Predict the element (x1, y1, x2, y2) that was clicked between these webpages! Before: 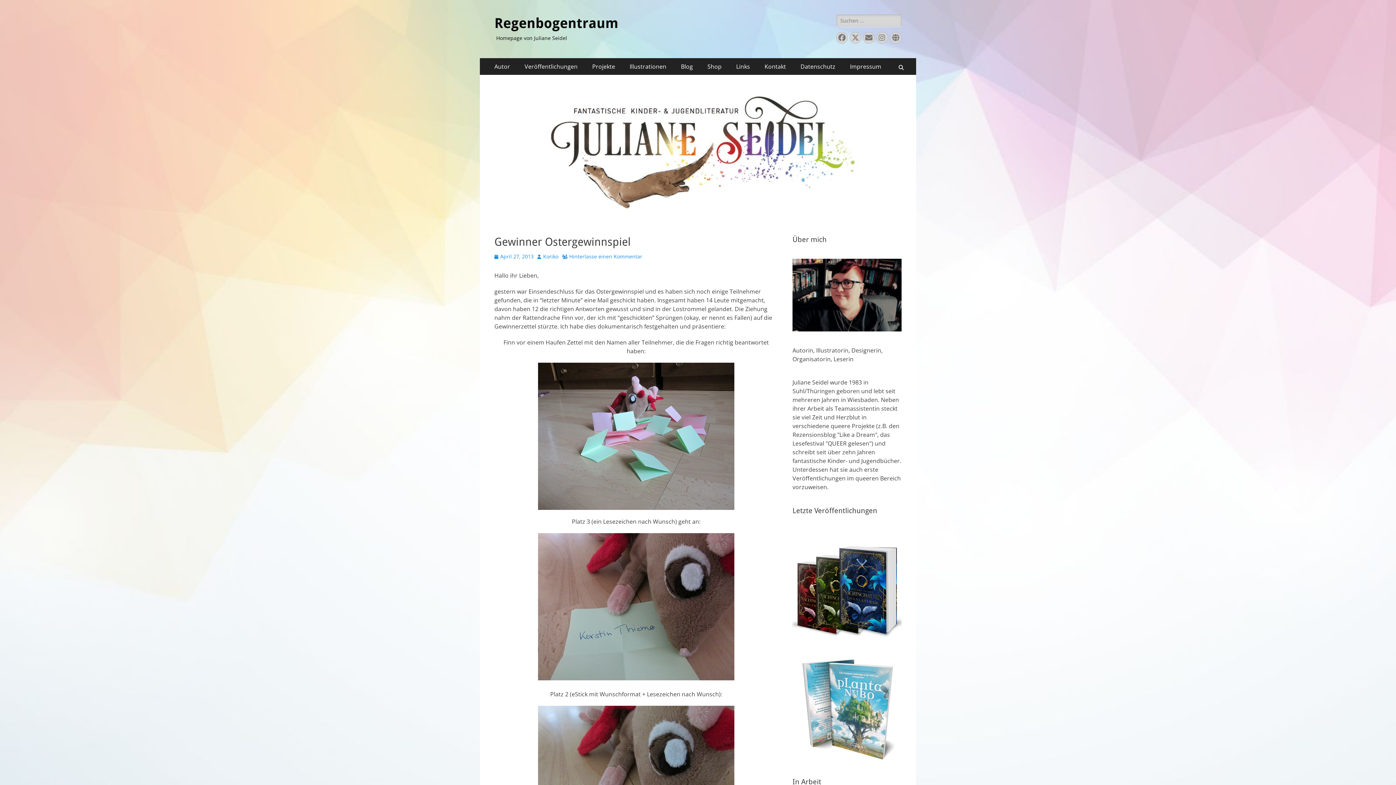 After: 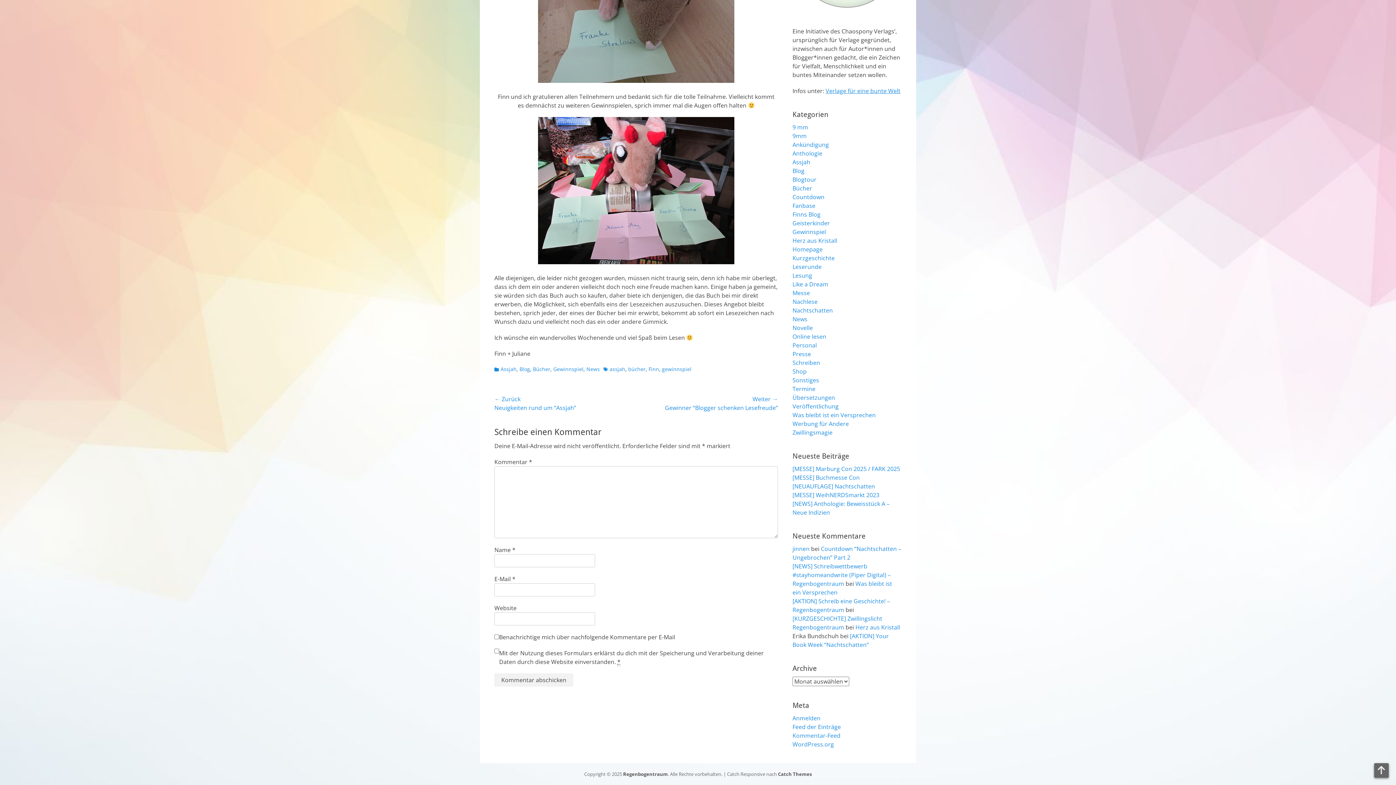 Action: bbox: (562, 253, 642, 260) label: Hinterlasse einen Kommentar